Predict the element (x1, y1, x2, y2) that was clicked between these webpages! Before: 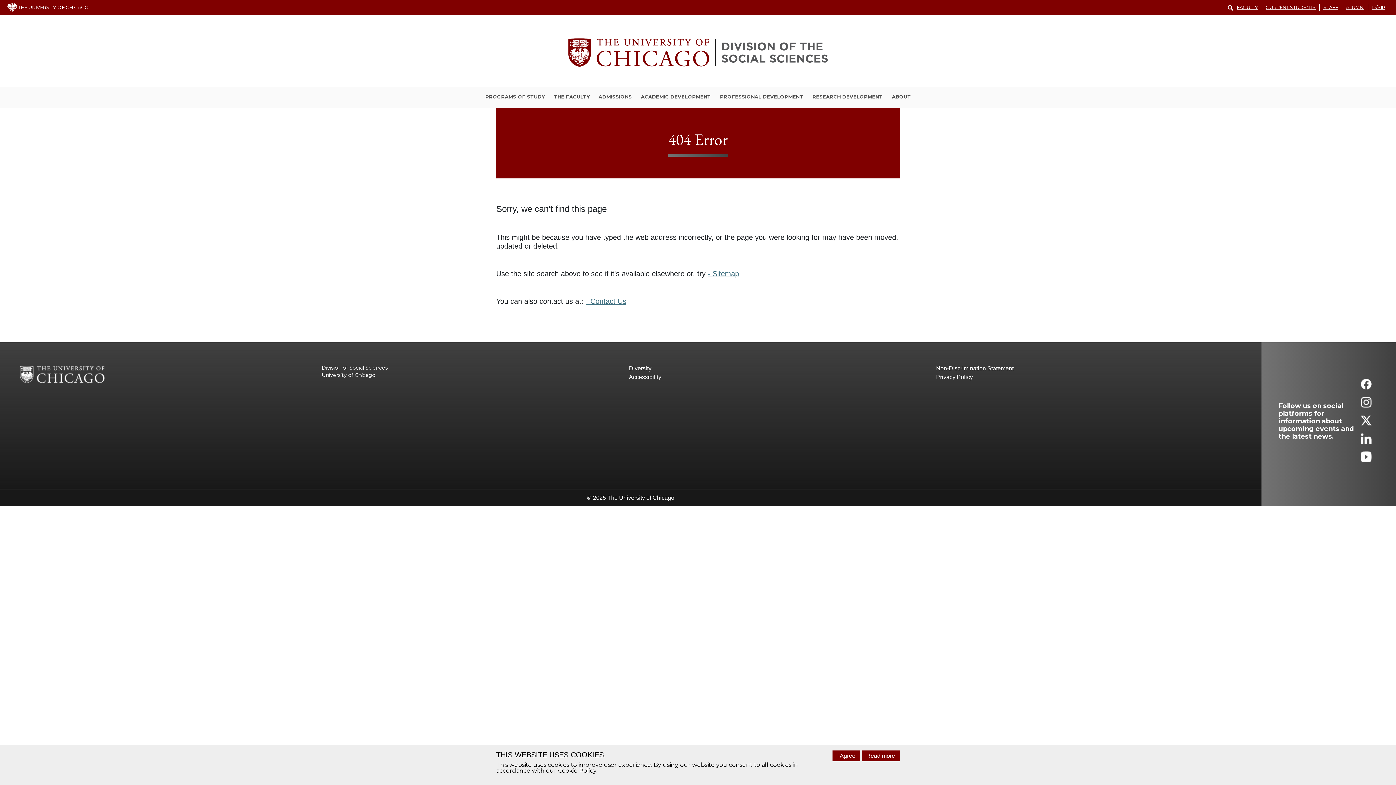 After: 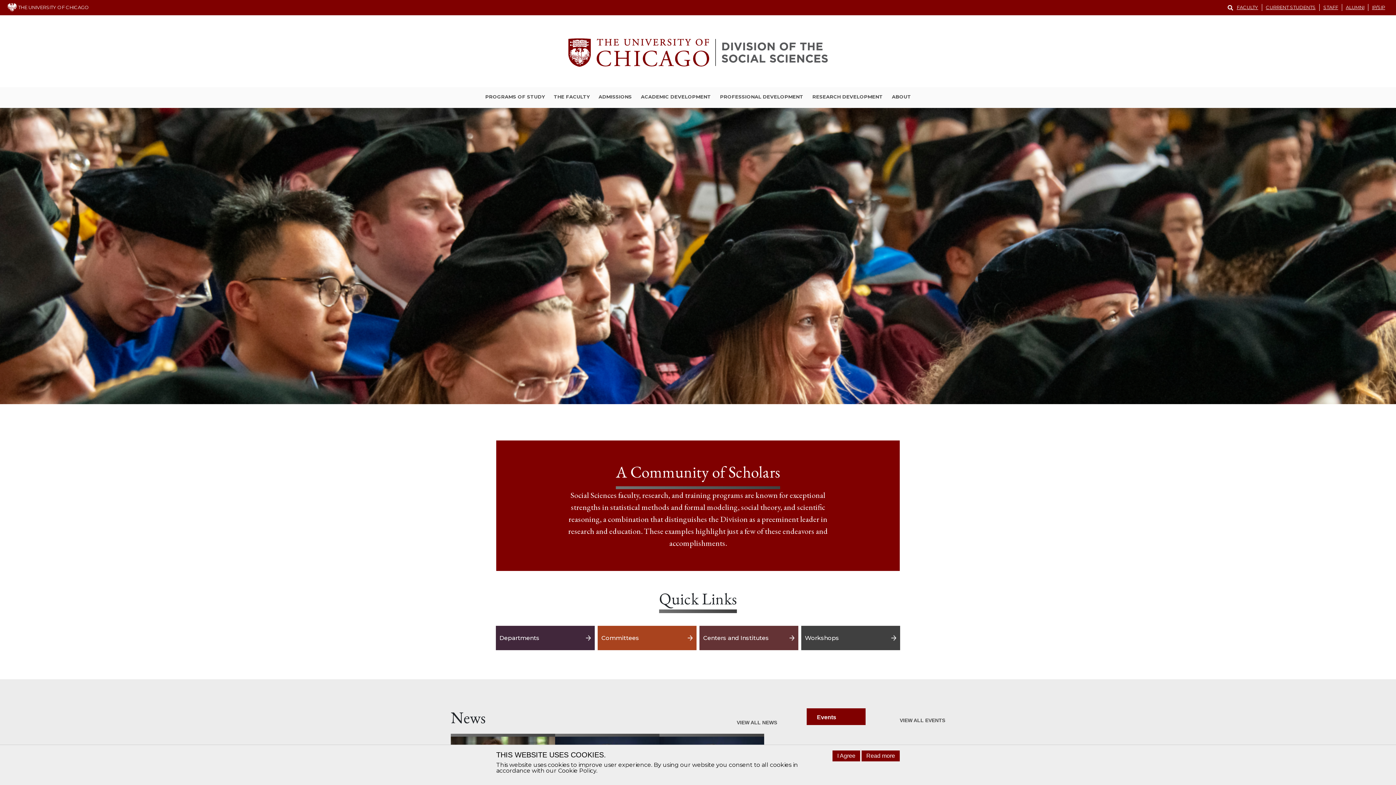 Action: bbox: (0, 17, 1396, 87)